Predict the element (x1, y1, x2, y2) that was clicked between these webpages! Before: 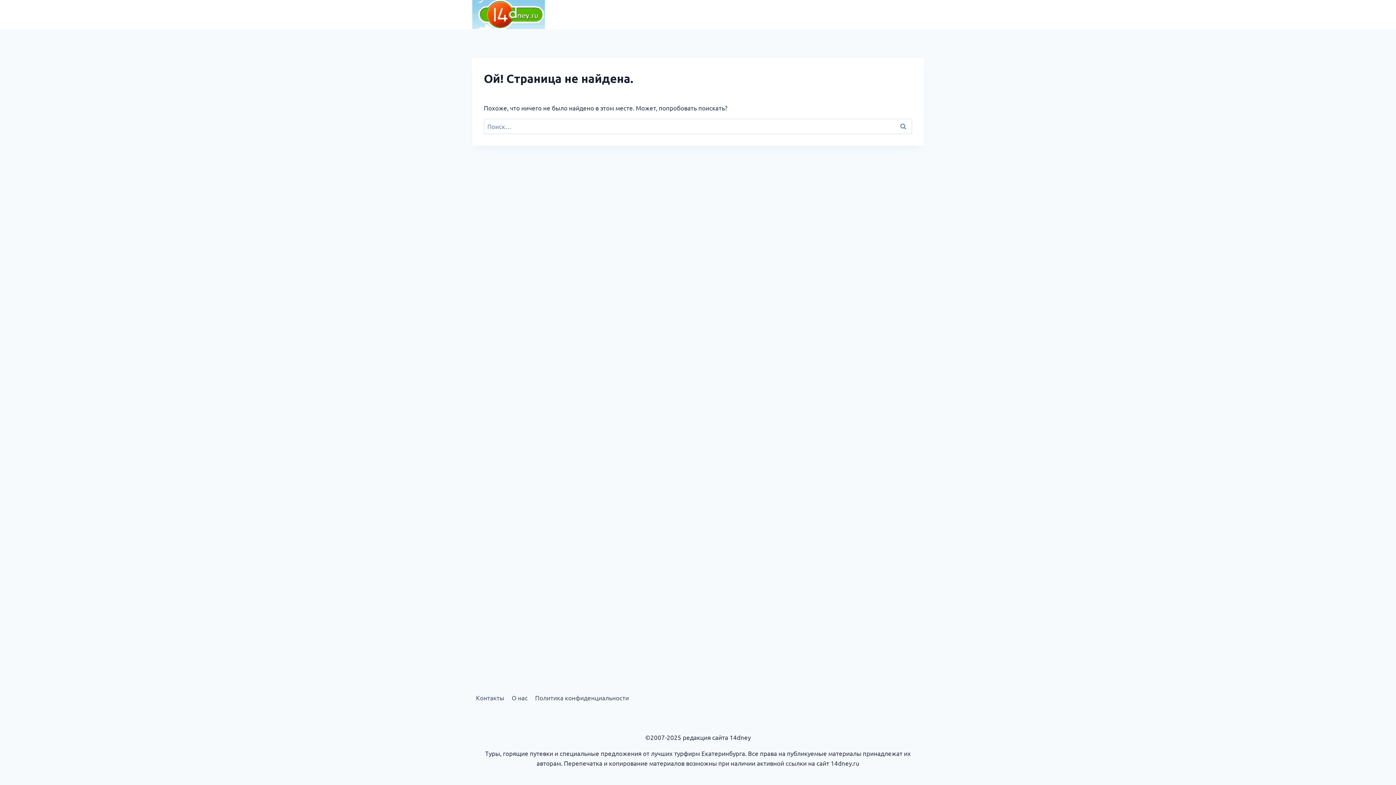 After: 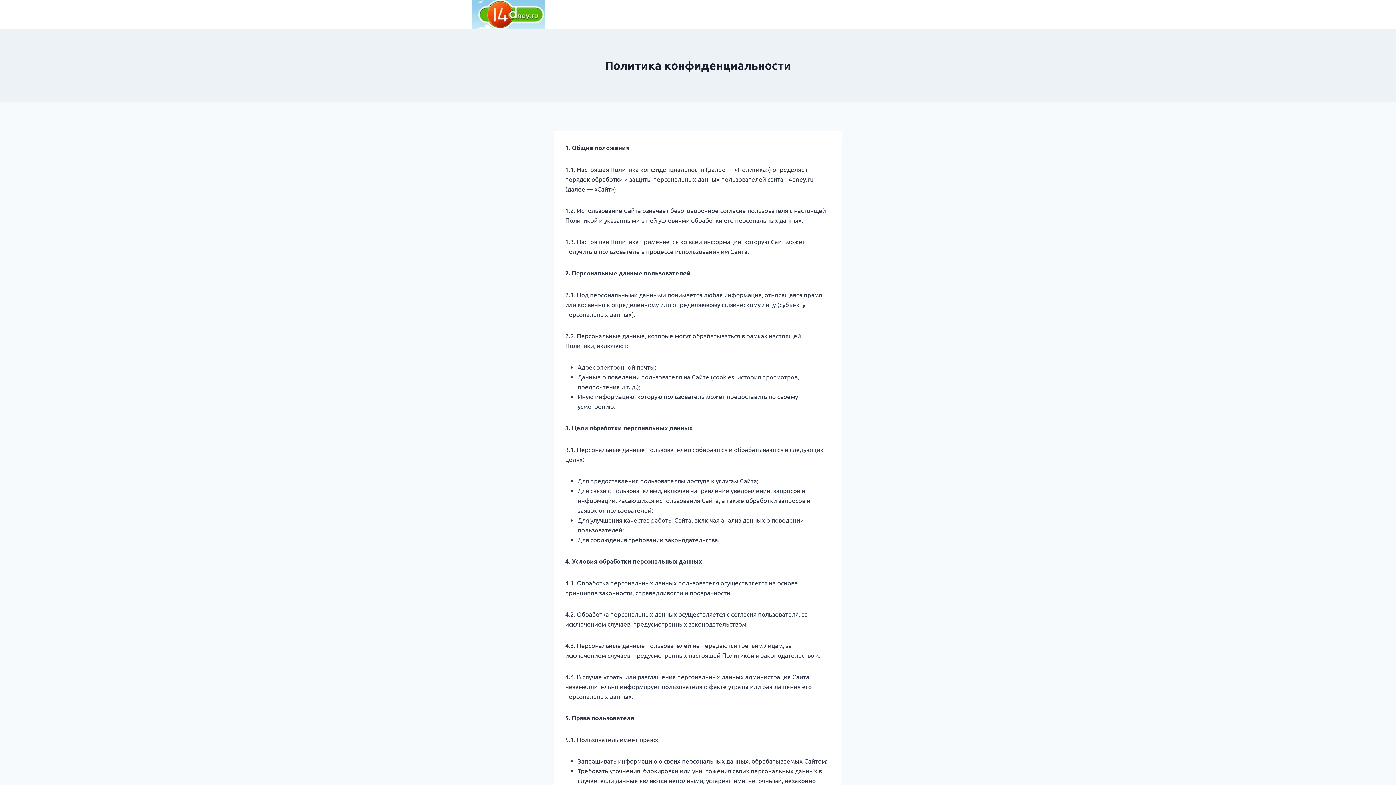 Action: label: Политика конфиденциальности bbox: (531, 691, 632, 704)